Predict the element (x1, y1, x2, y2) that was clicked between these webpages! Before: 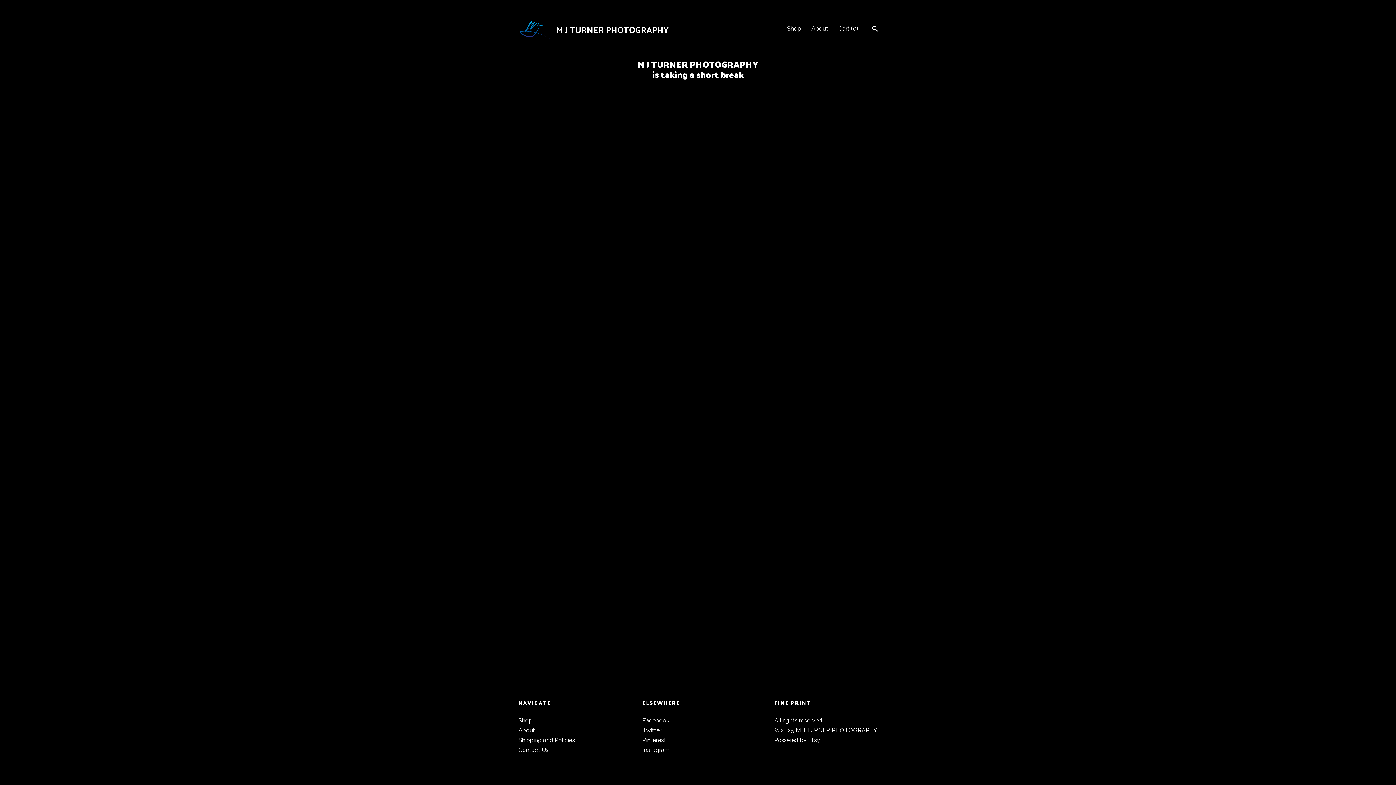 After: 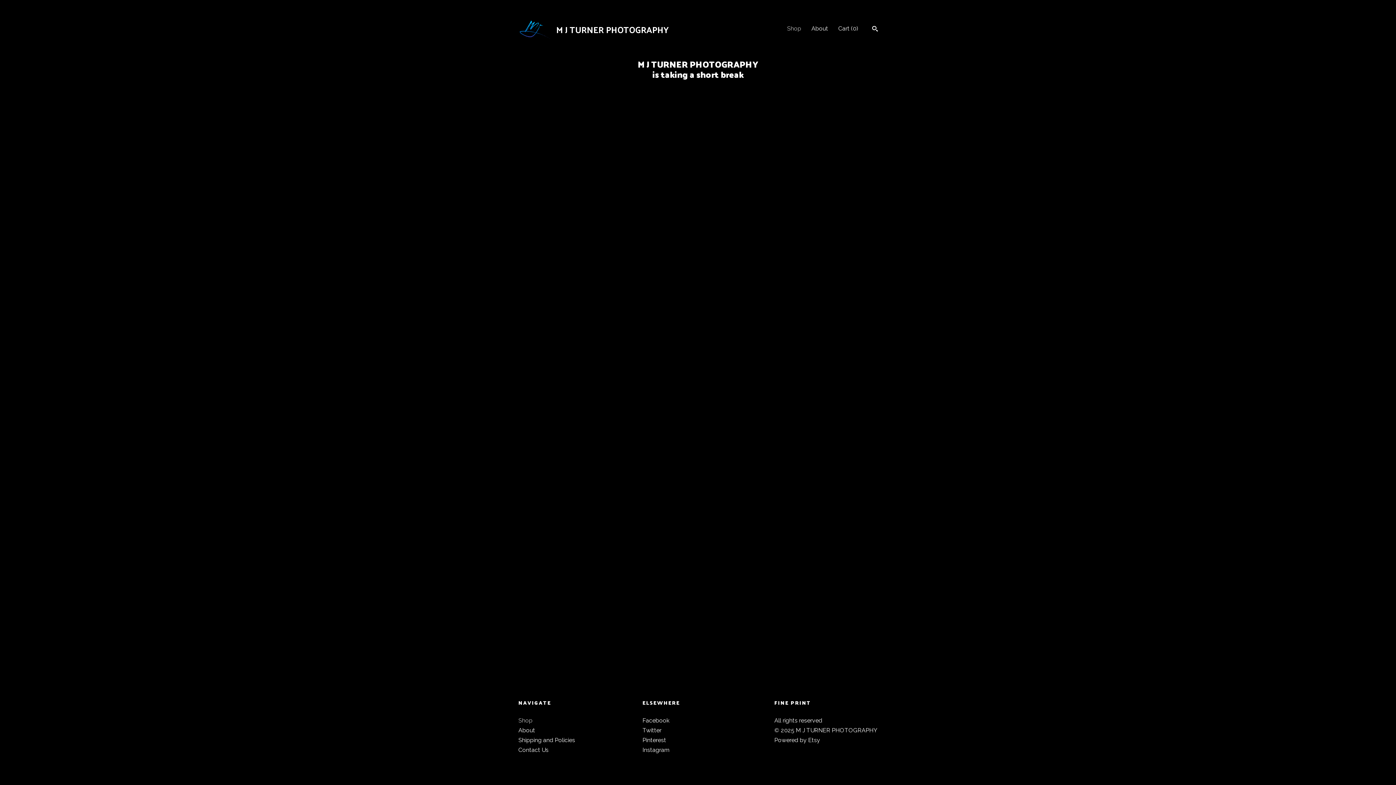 Action: label: Shop bbox: (518, 717, 532, 724)